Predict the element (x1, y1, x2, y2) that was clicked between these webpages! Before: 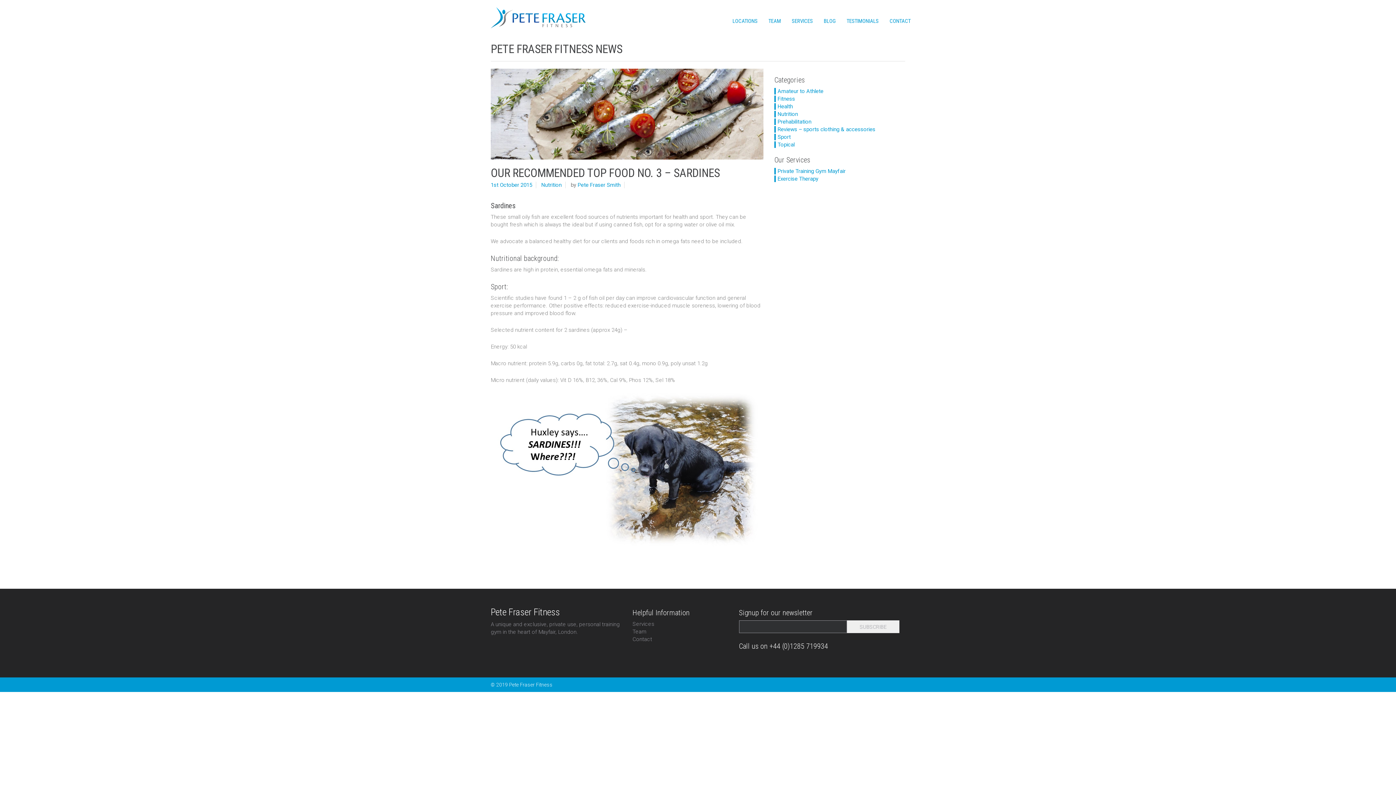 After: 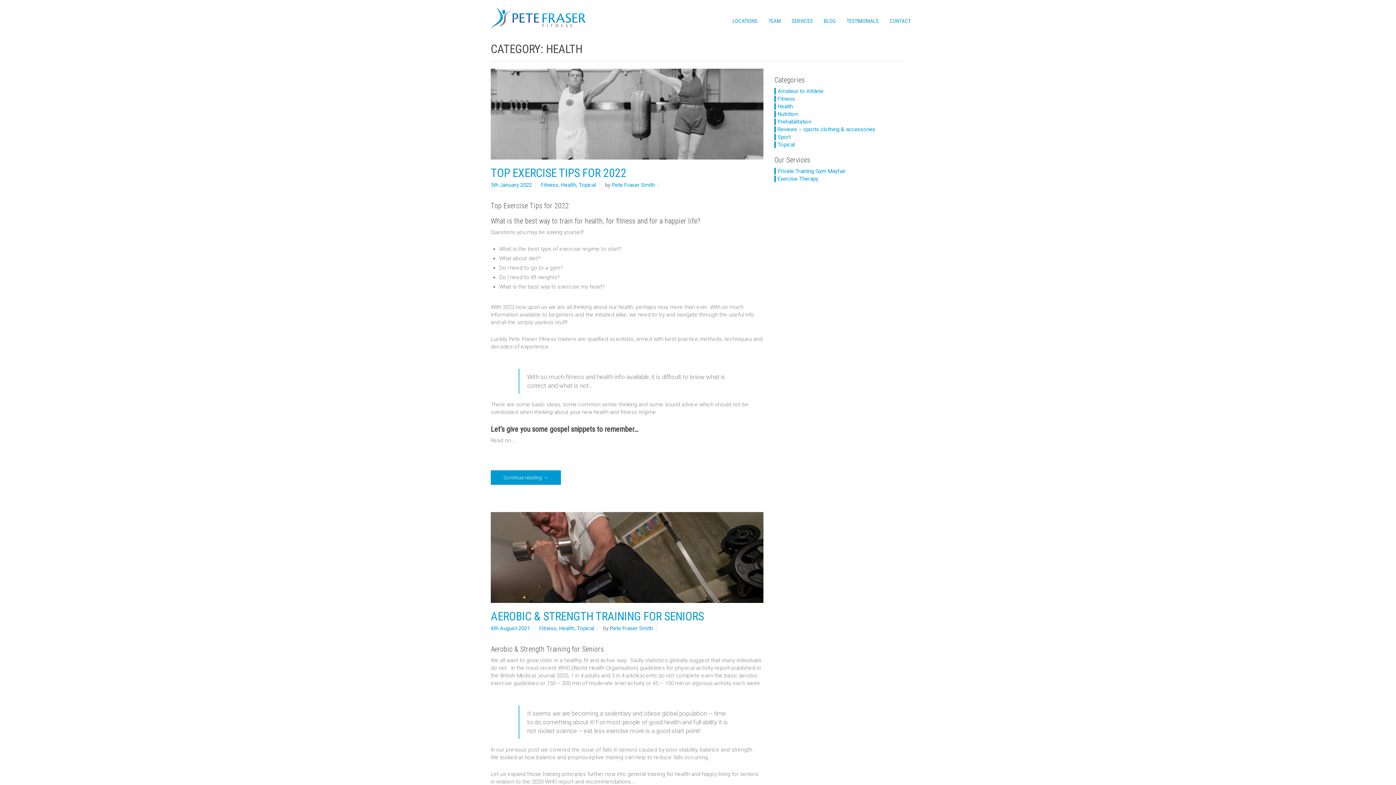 Action: label: Health bbox: (777, 103, 793, 109)